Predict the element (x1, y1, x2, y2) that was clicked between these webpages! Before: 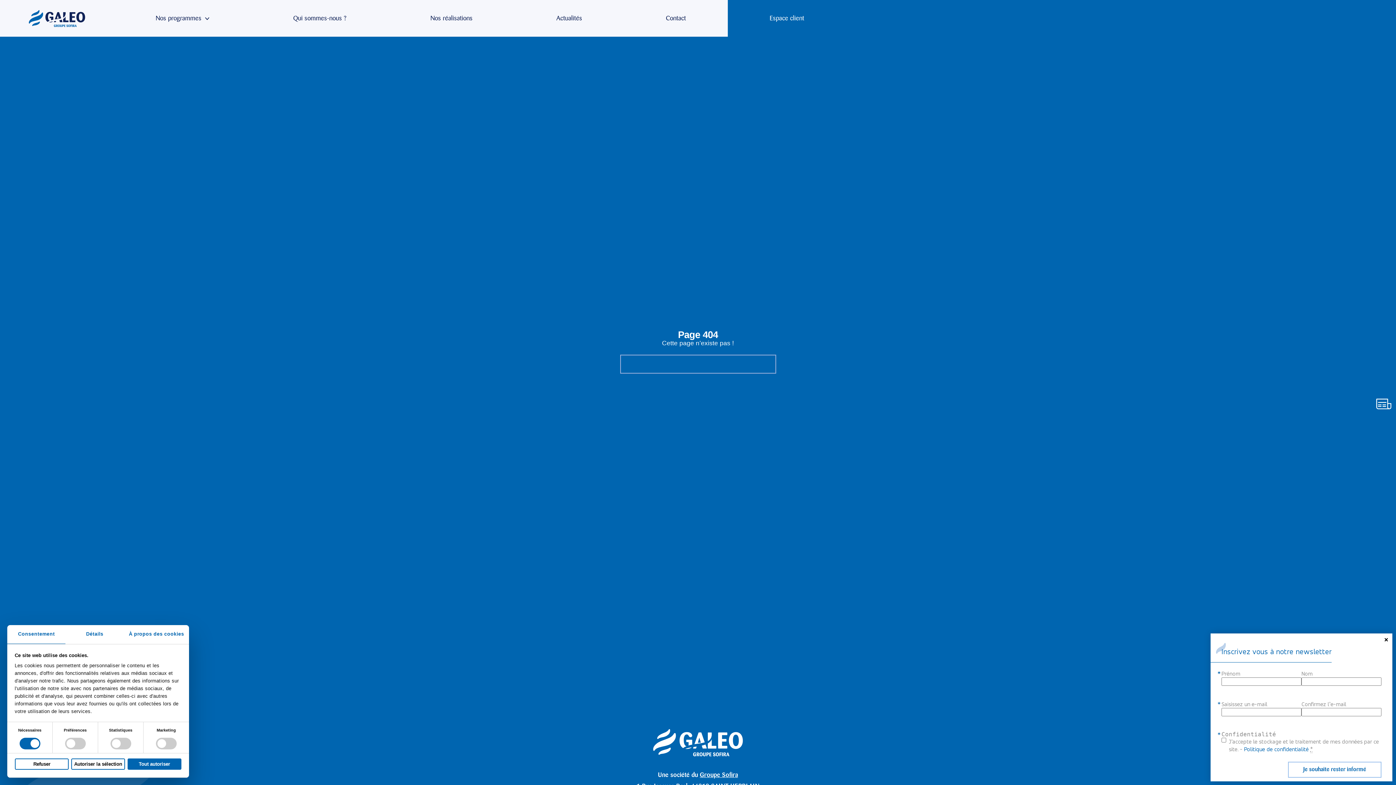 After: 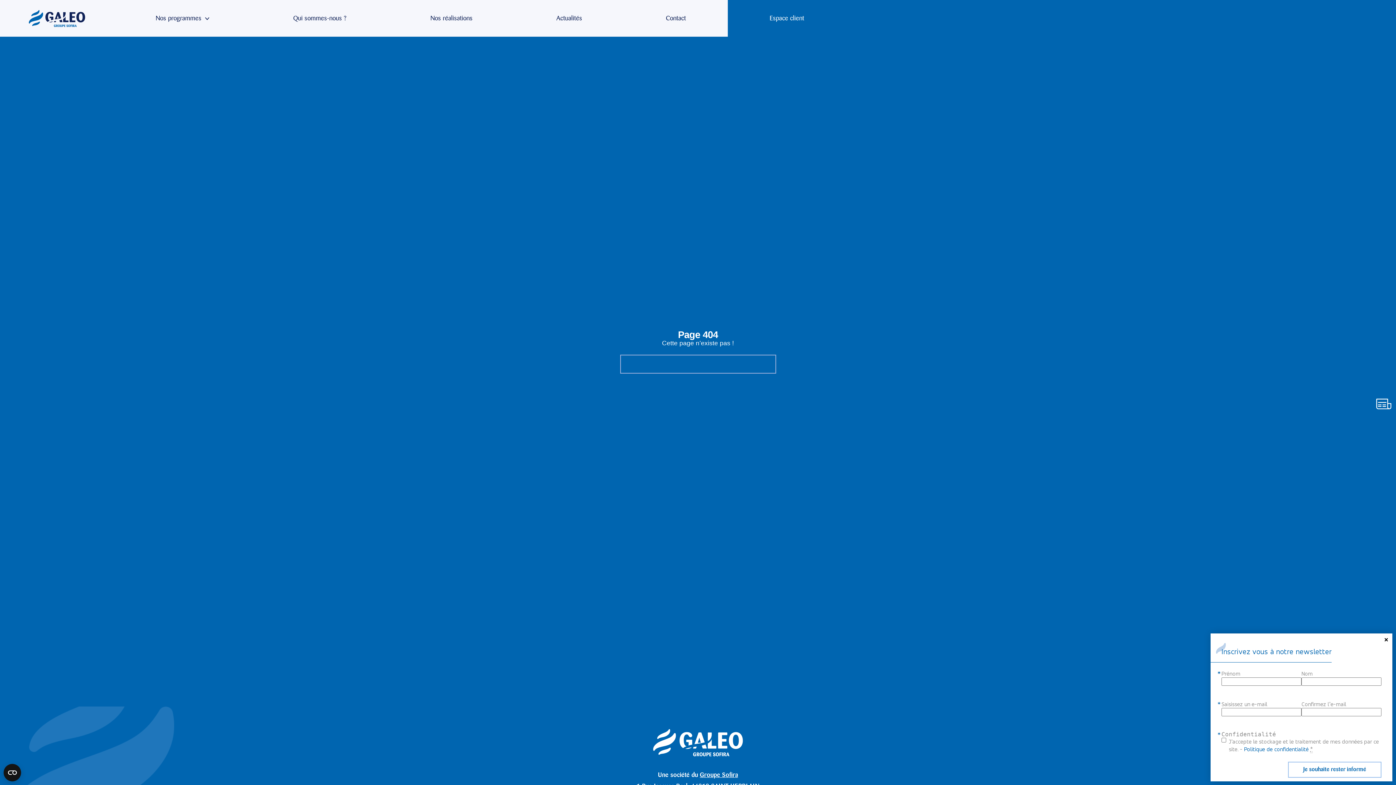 Action: bbox: (71, 758, 125, 770) label: Autoriser la sélection